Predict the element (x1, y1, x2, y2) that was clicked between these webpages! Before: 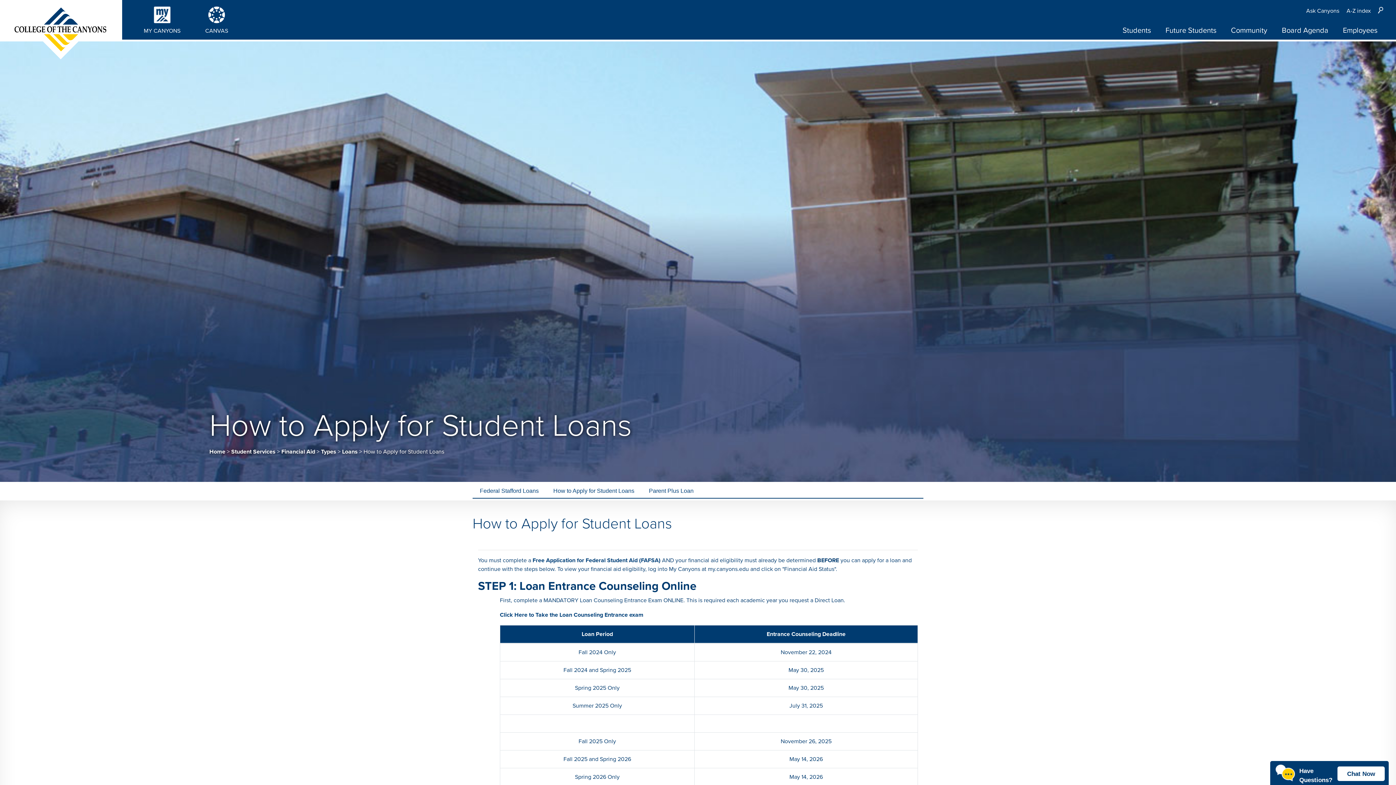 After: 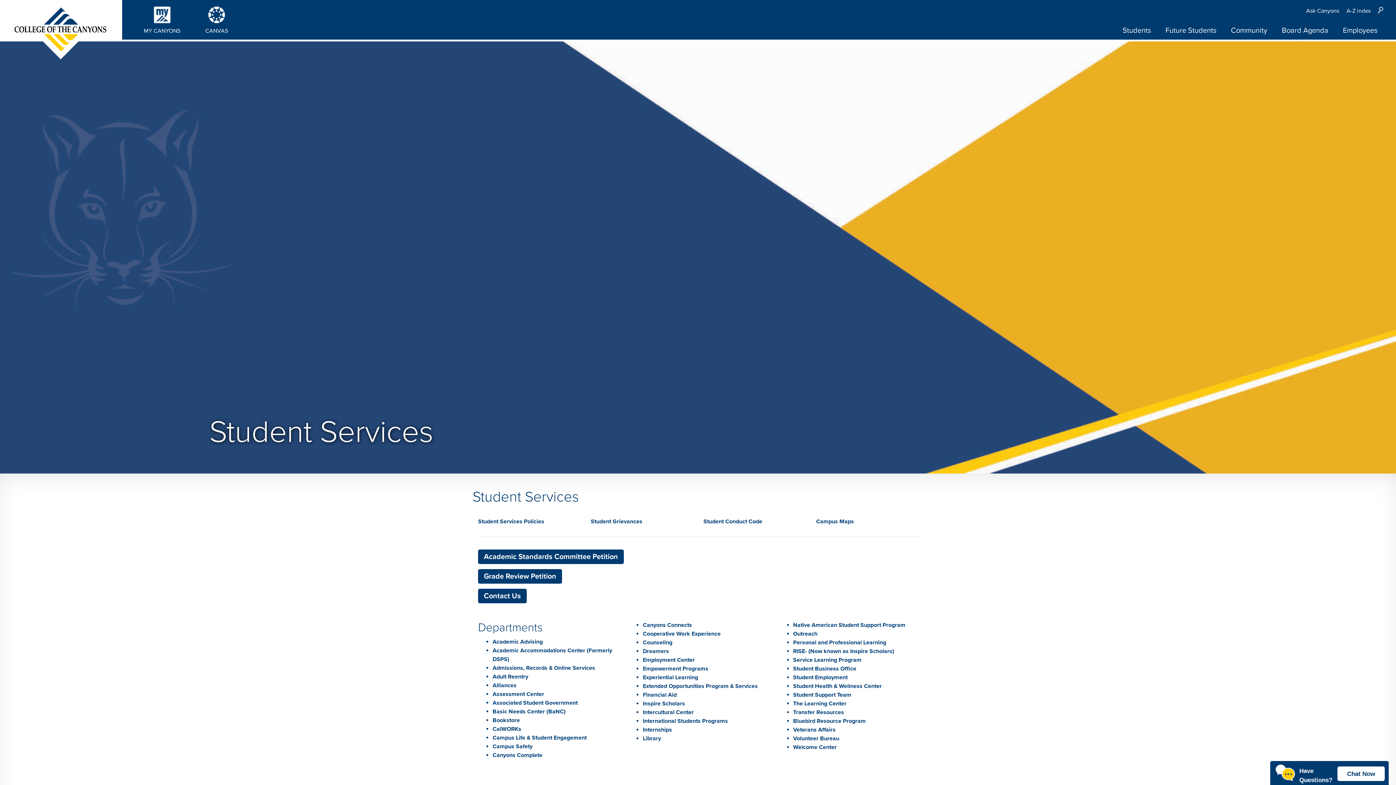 Action: label: Student Services bbox: (231, 448, 275, 455)